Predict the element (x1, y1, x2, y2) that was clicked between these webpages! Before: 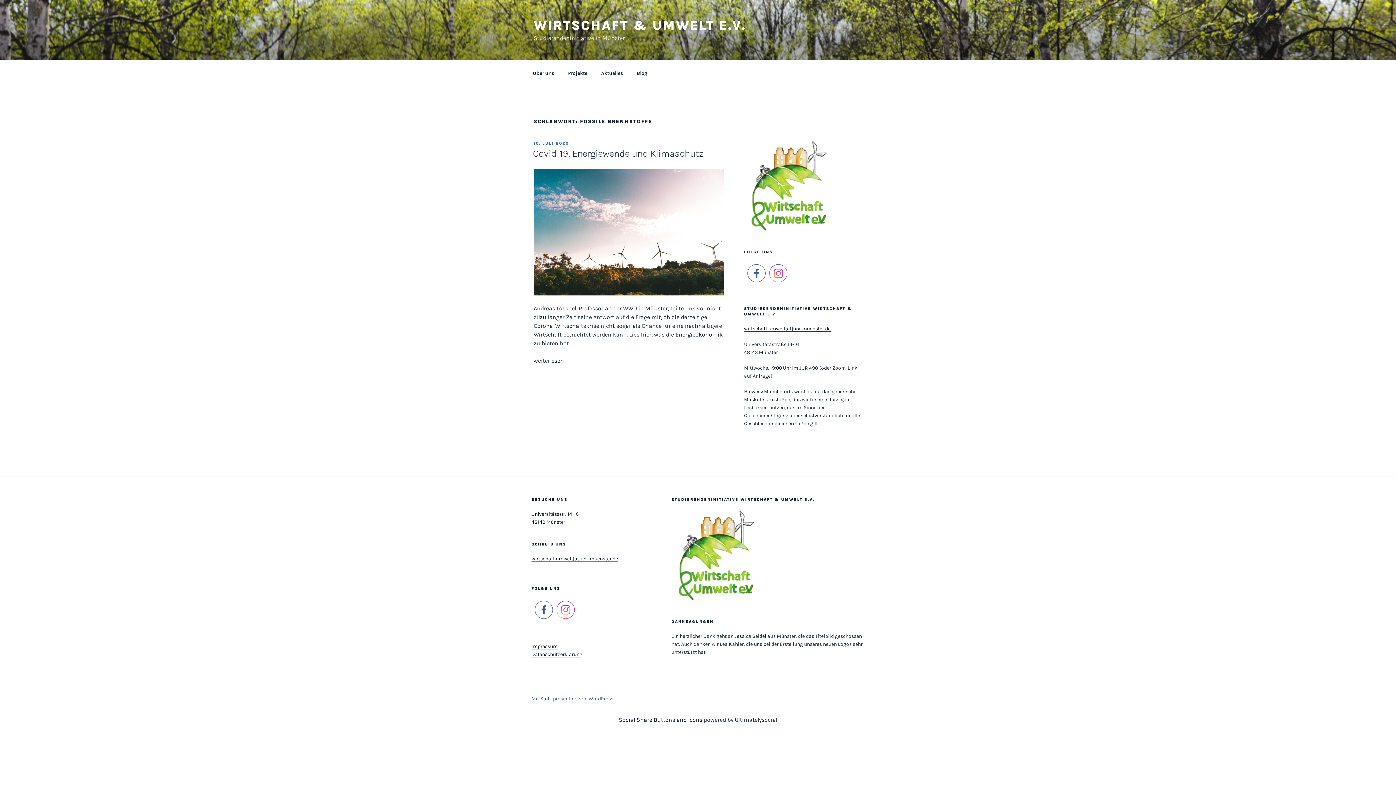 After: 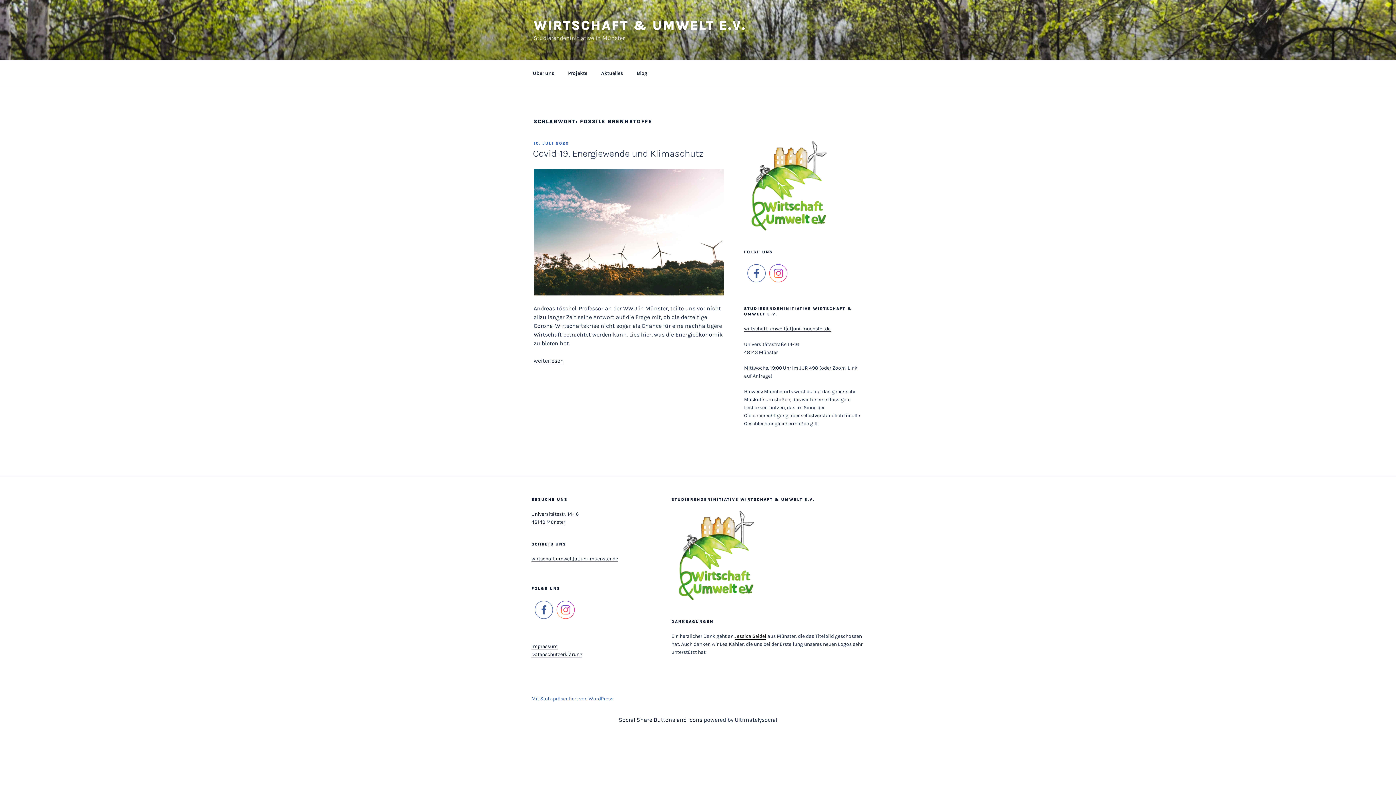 Action: label: Jessica Seidel bbox: (734, 633, 766, 639)